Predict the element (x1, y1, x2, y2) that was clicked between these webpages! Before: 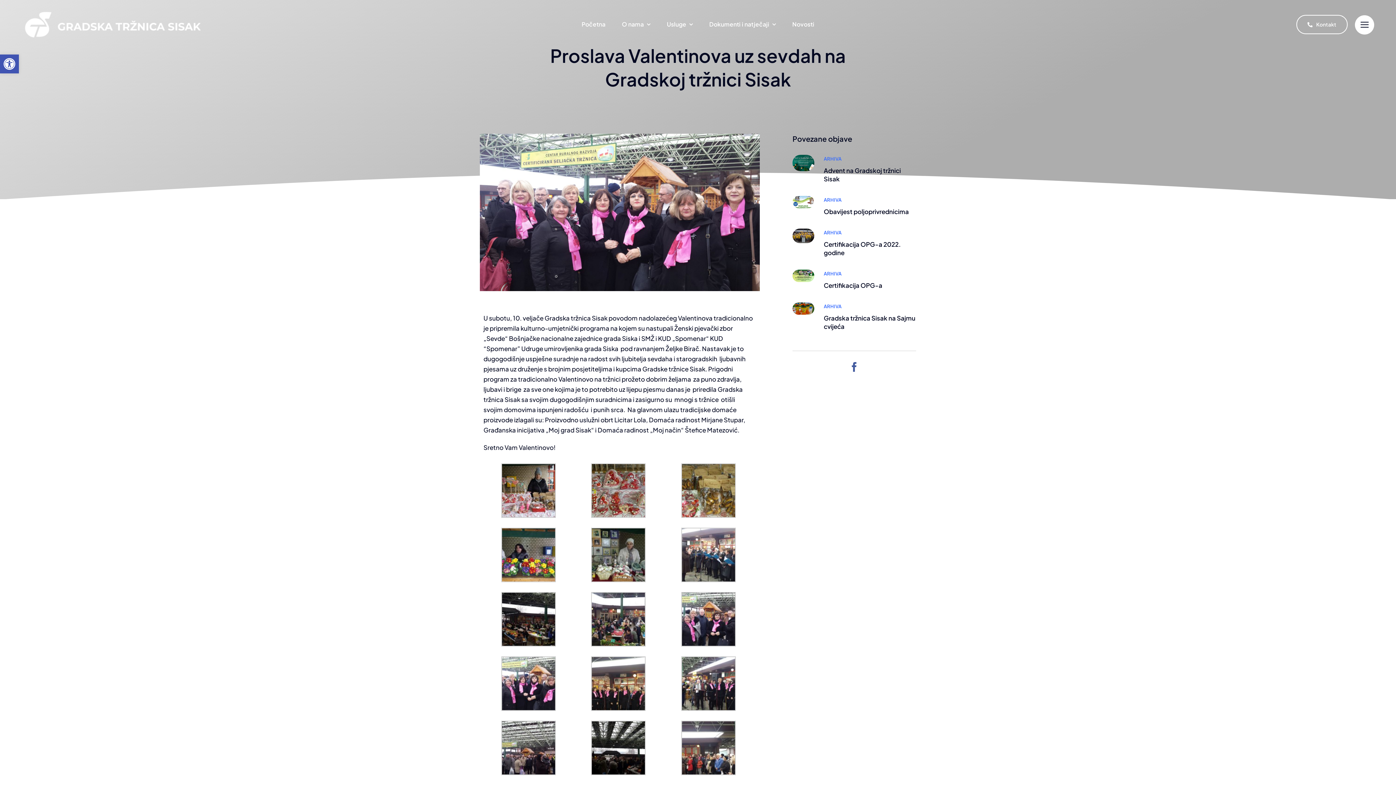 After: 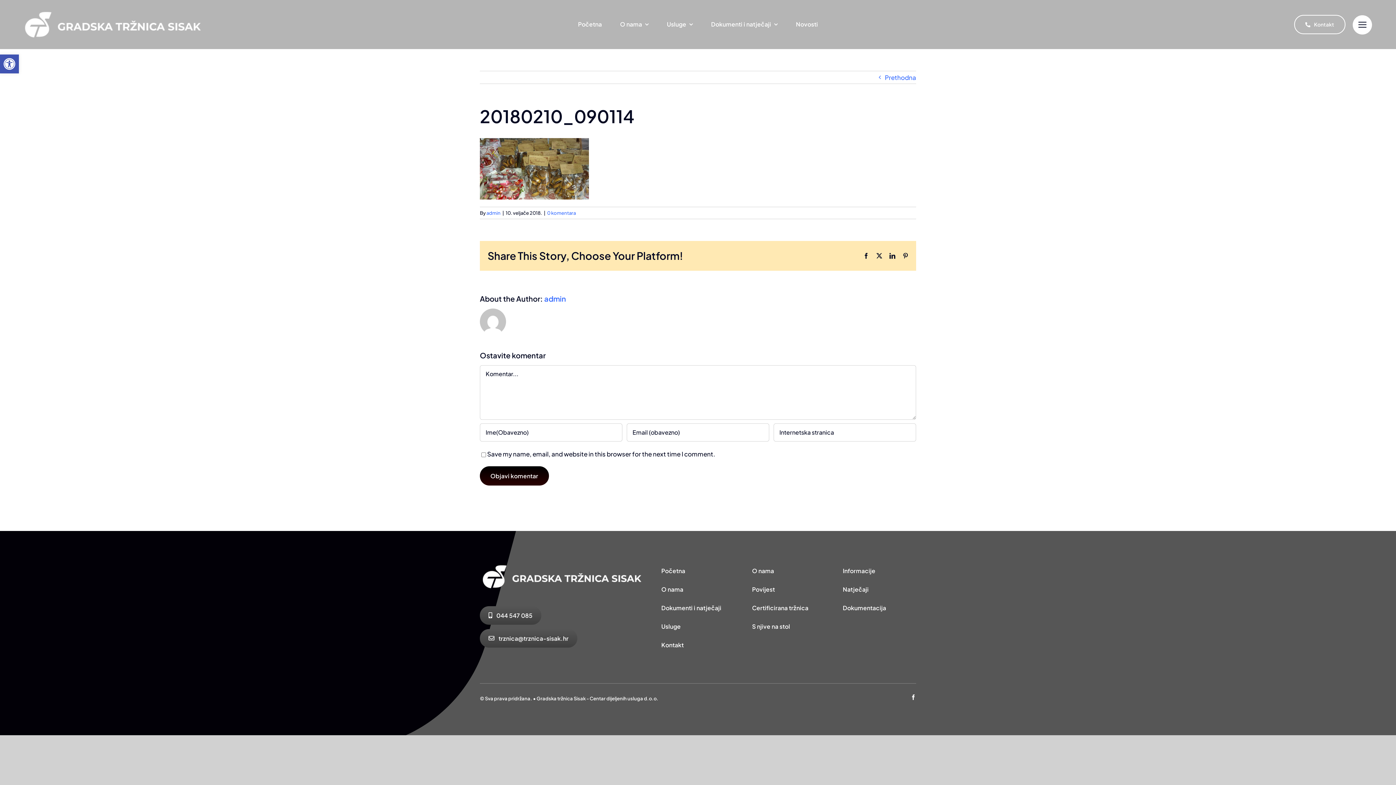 Action: bbox: (681, 464, 735, 472)